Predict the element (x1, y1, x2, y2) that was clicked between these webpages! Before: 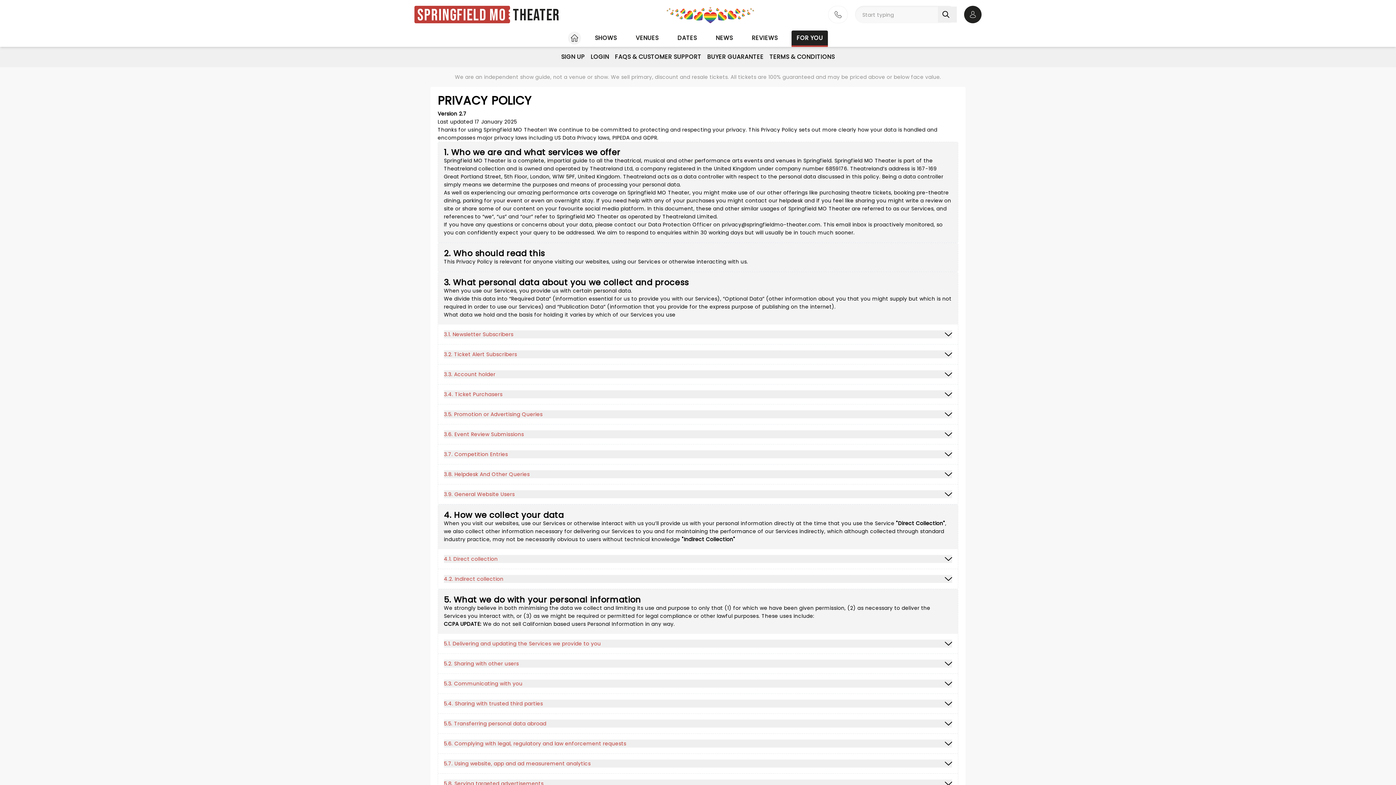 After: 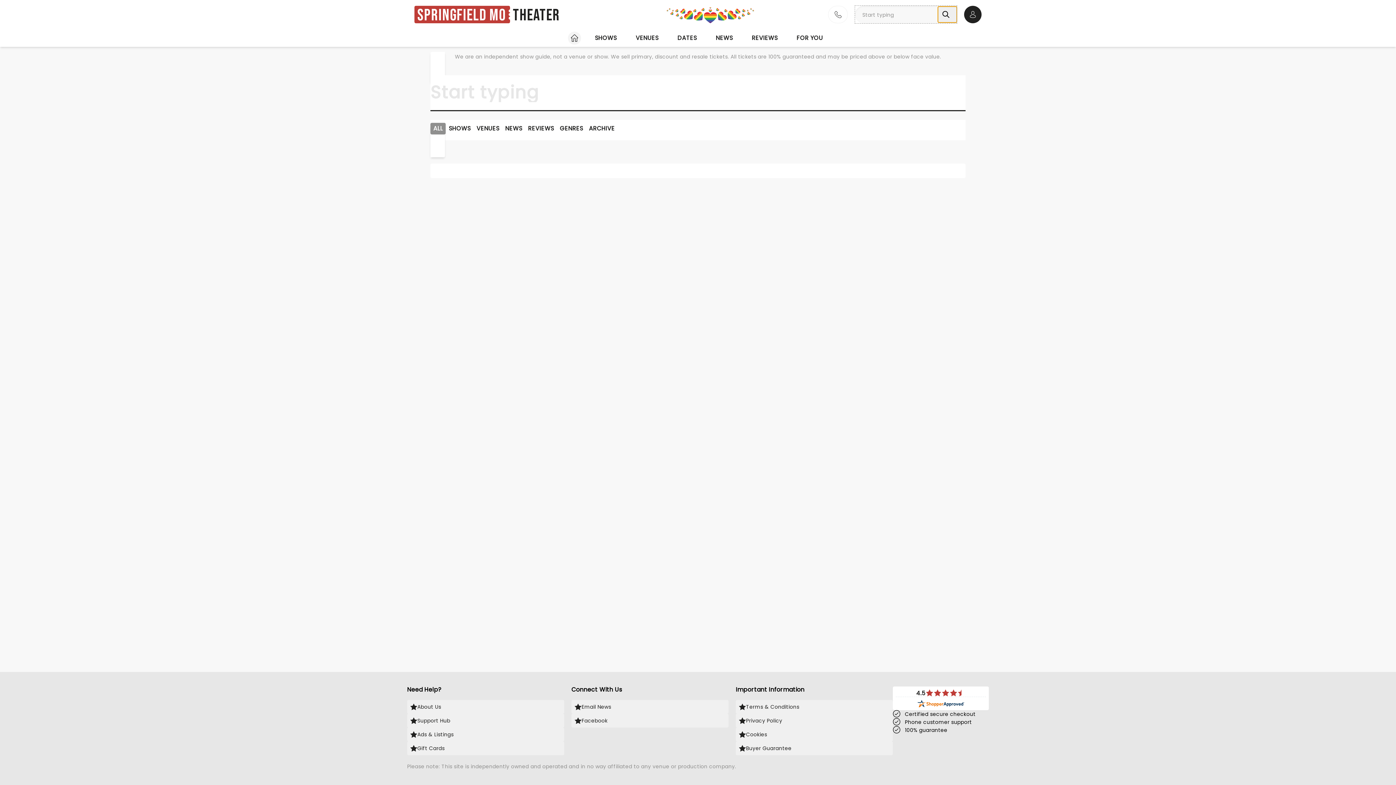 Action: label: Search bbox: (938, 6, 957, 22)